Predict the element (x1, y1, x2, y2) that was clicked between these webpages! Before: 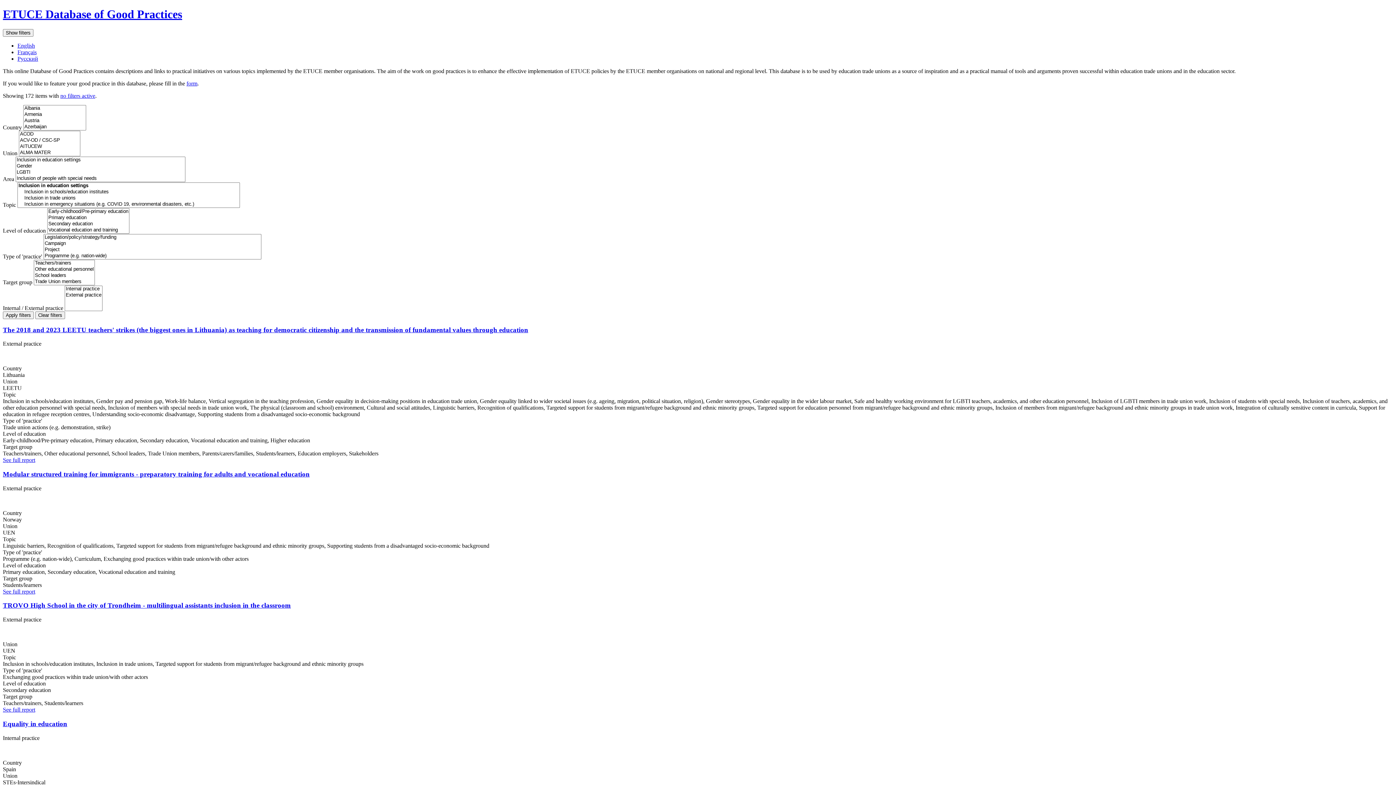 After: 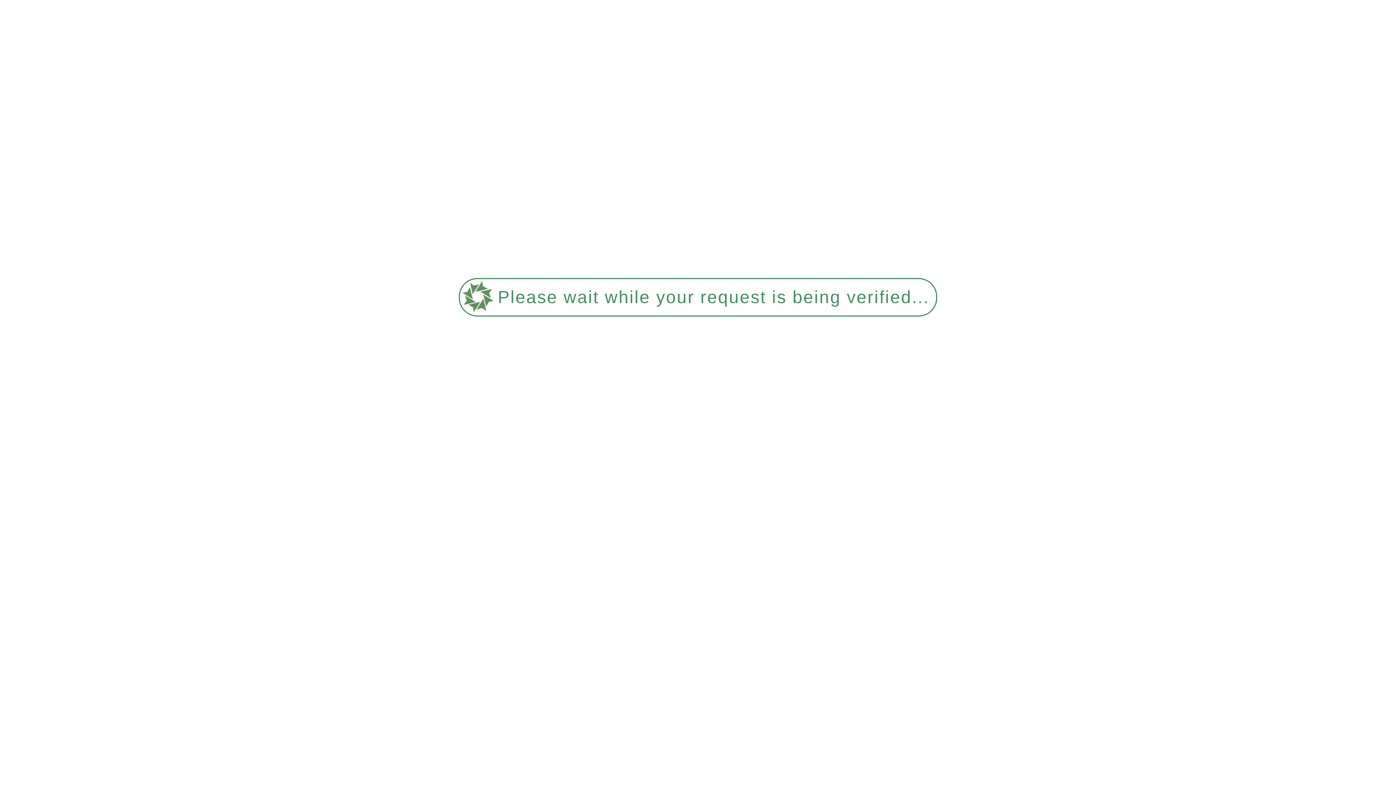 Action: bbox: (2, 588, 35, 594) label: See full report